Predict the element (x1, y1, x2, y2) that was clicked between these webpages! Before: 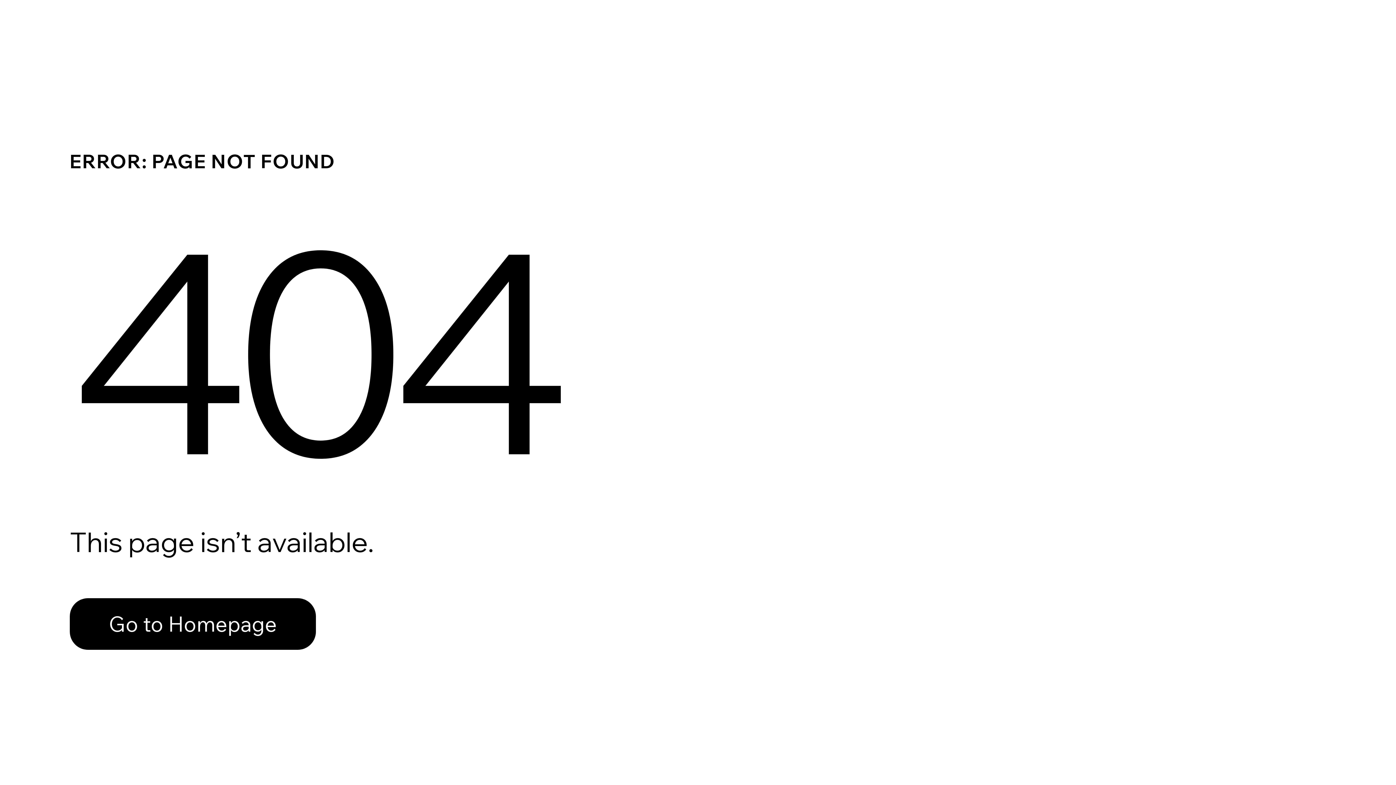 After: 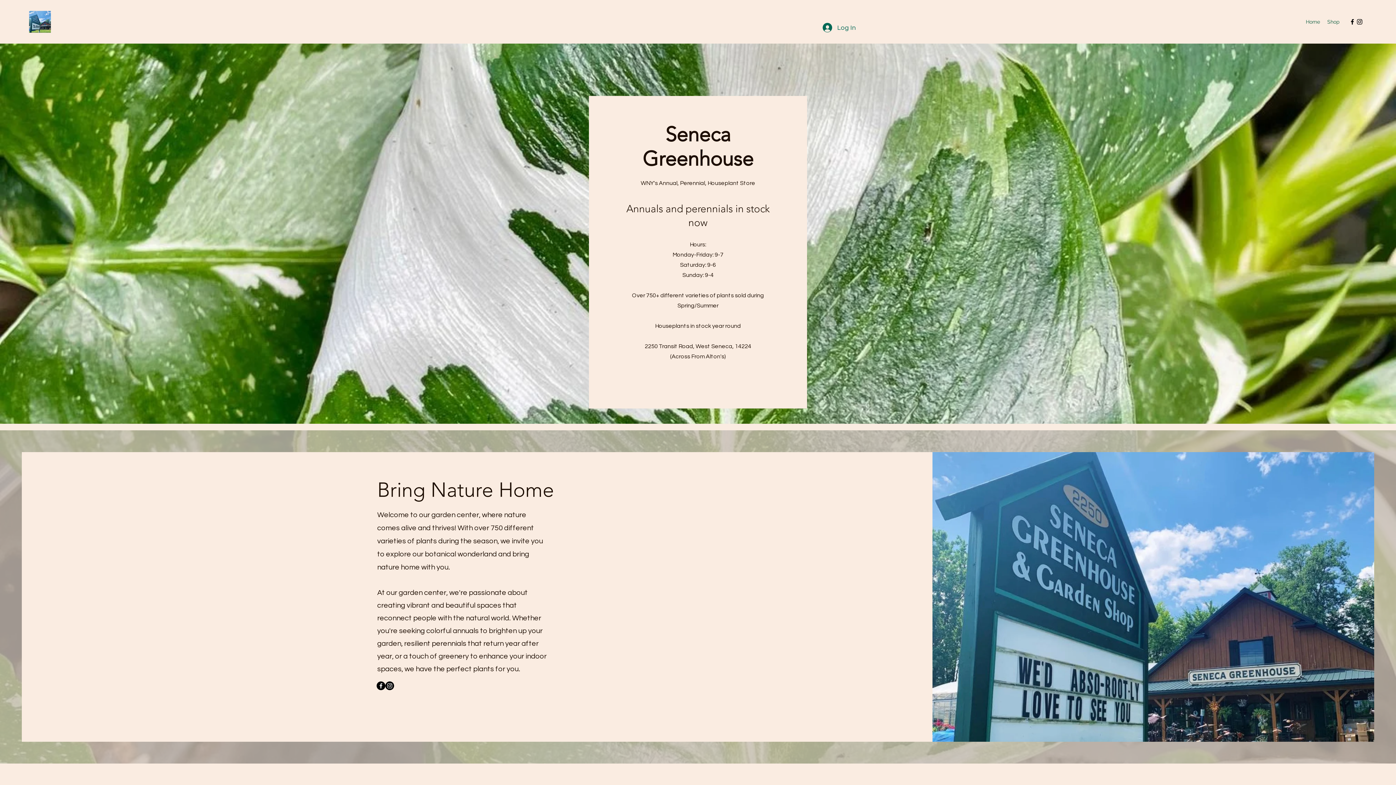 Action: label: Go to Homepage bbox: (69, 598, 316, 650)